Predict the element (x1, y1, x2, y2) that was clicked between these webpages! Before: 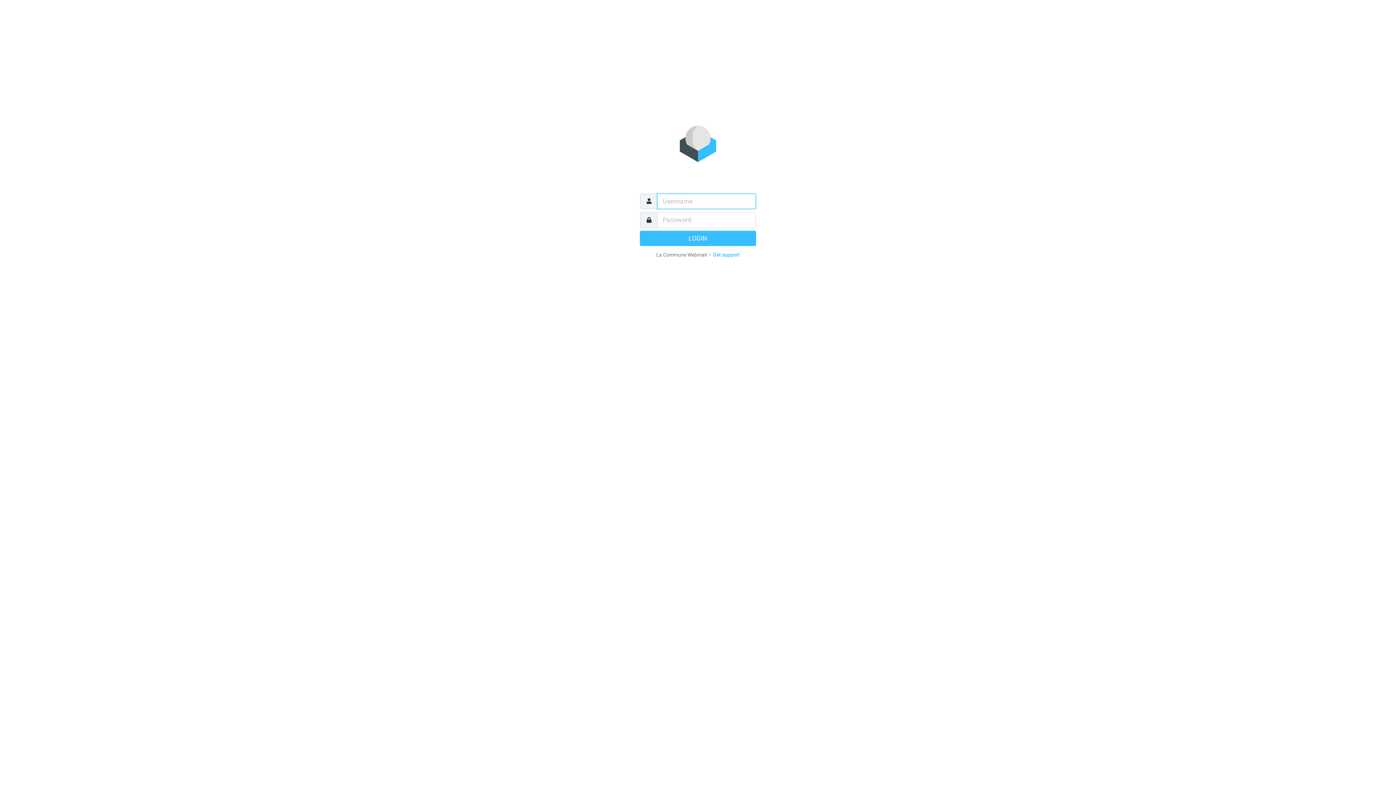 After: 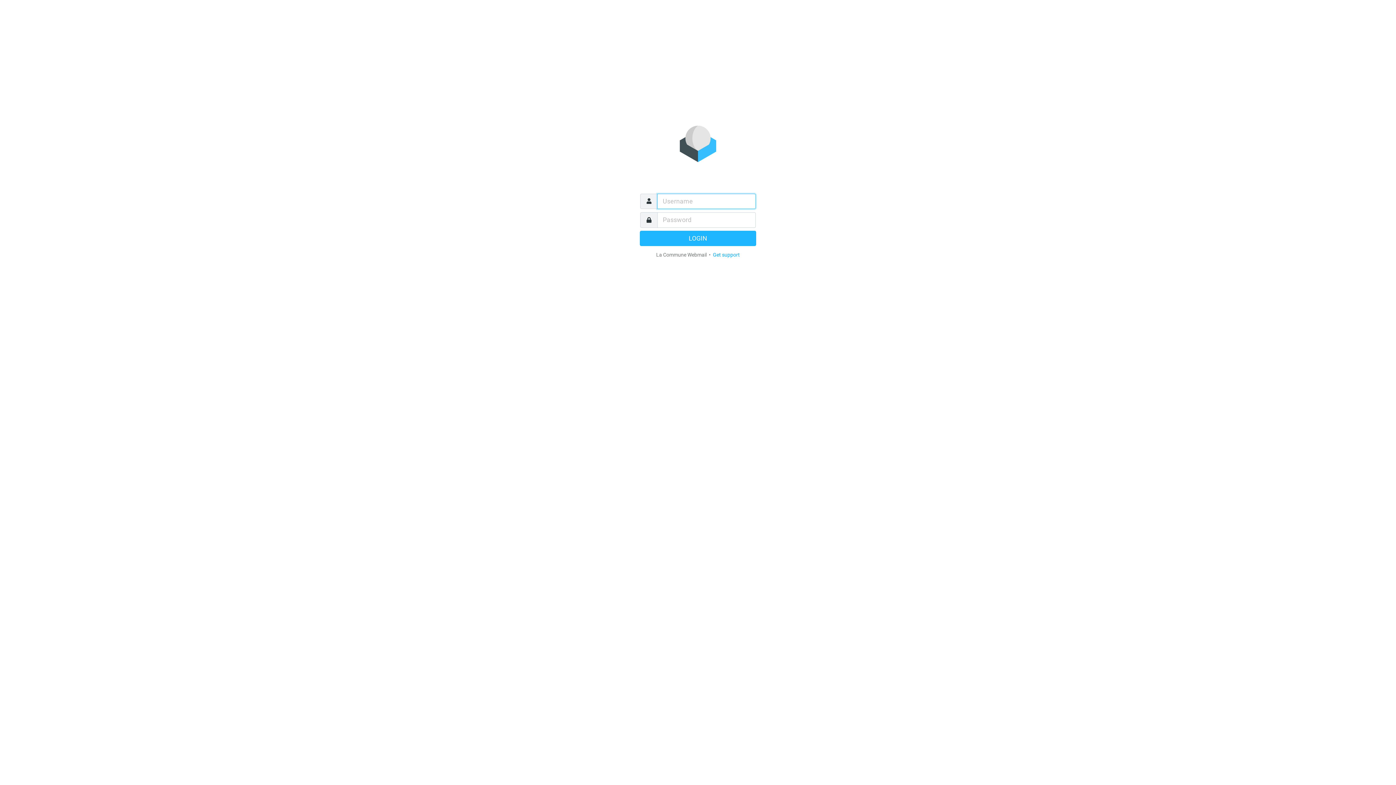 Action: label: LOGIN bbox: (640, 230, 756, 246)